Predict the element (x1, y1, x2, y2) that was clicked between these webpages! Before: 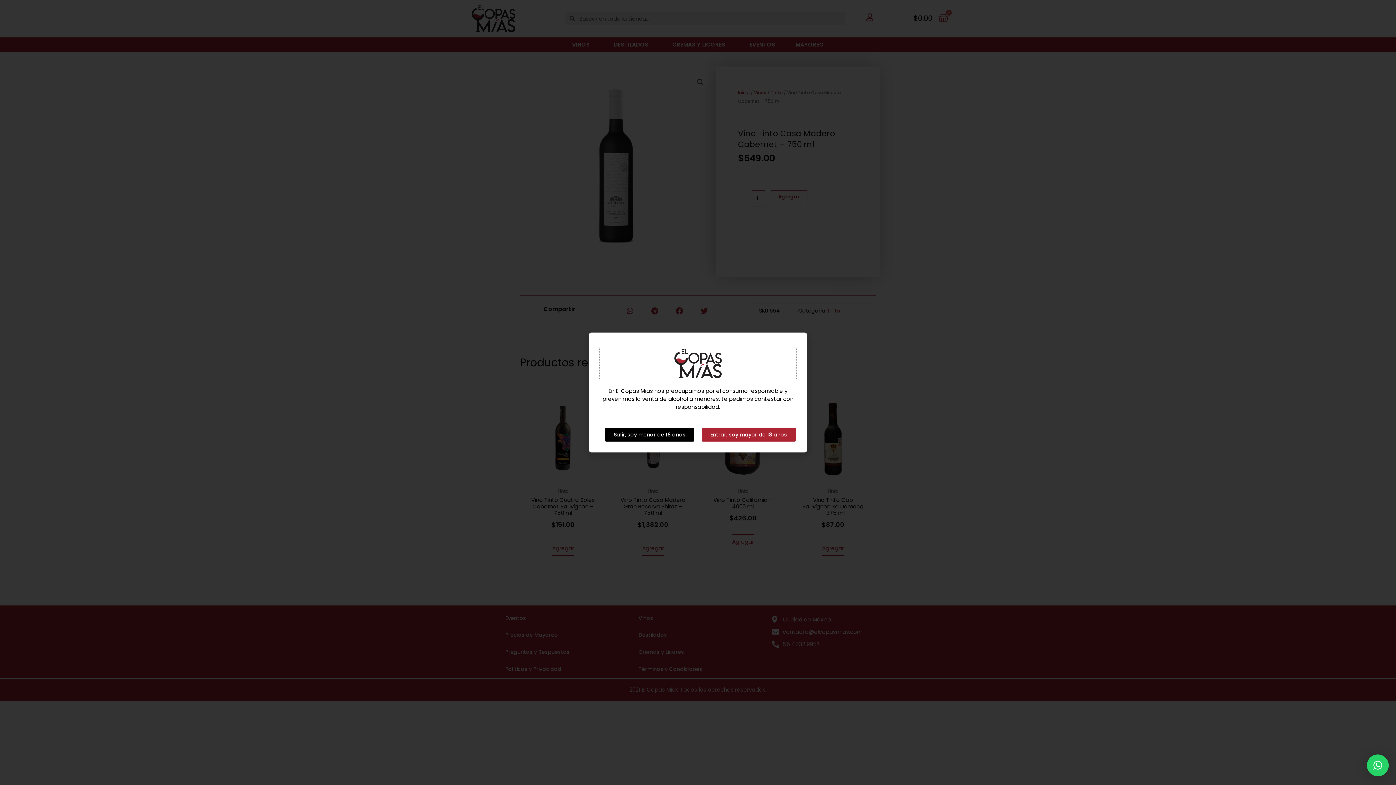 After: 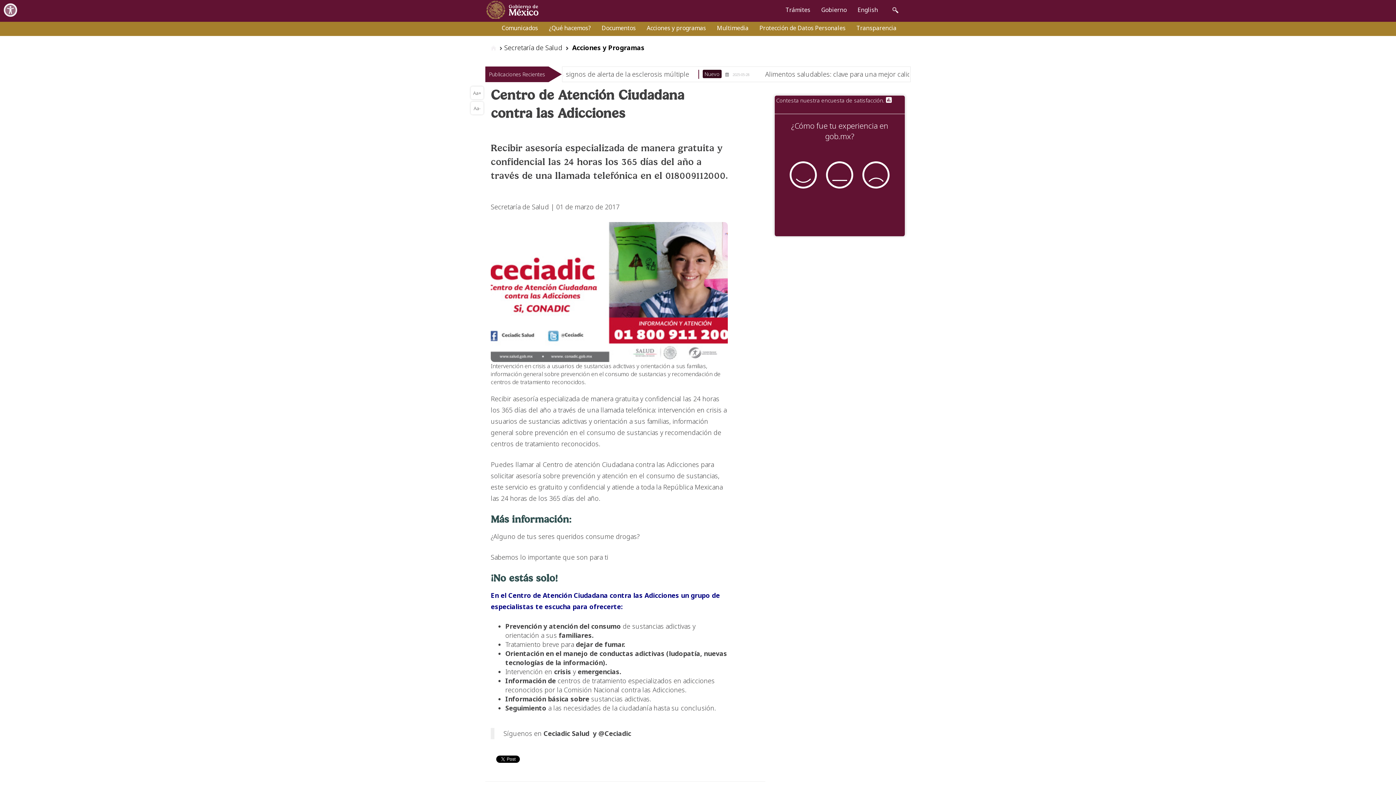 Action: bbox: (605, 428, 694, 441) label: Salir, soy menor de 18 años